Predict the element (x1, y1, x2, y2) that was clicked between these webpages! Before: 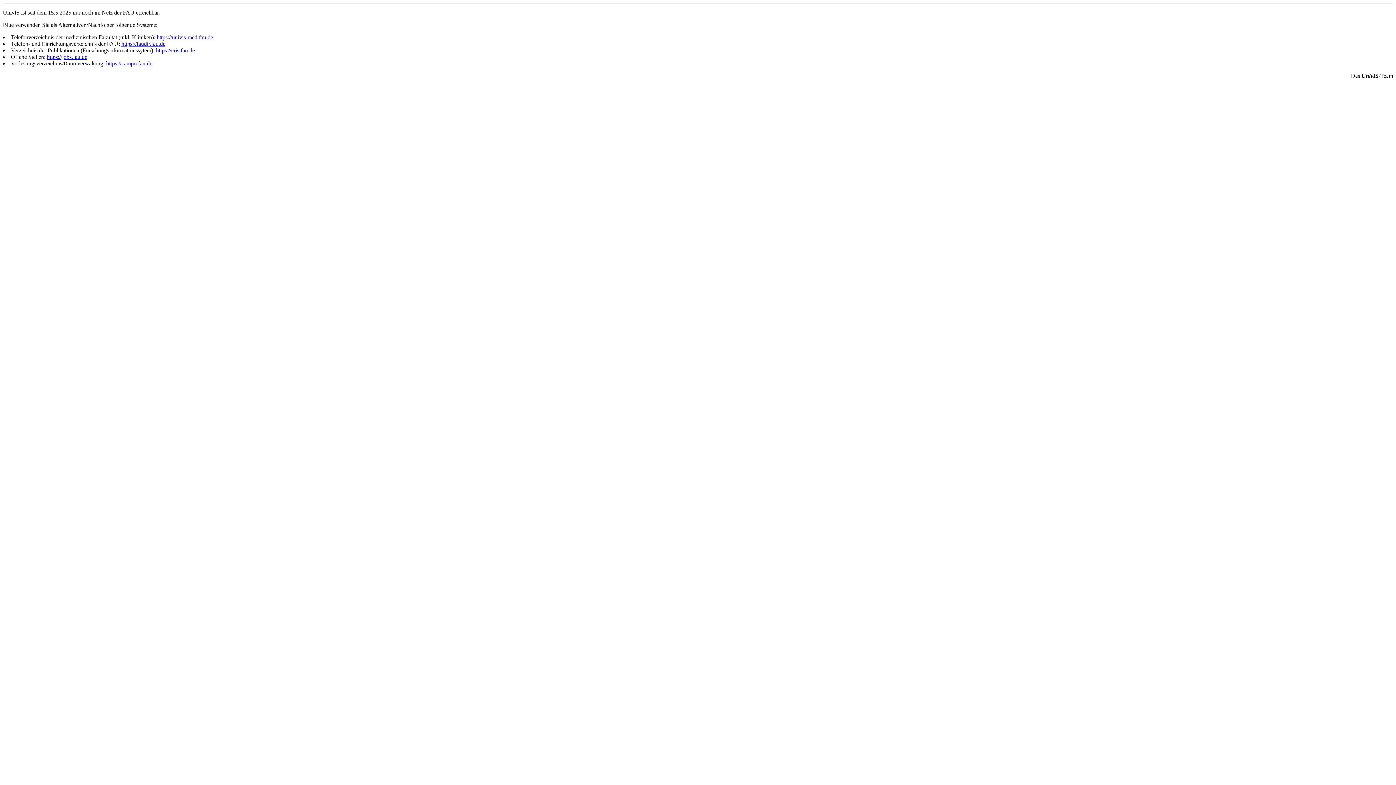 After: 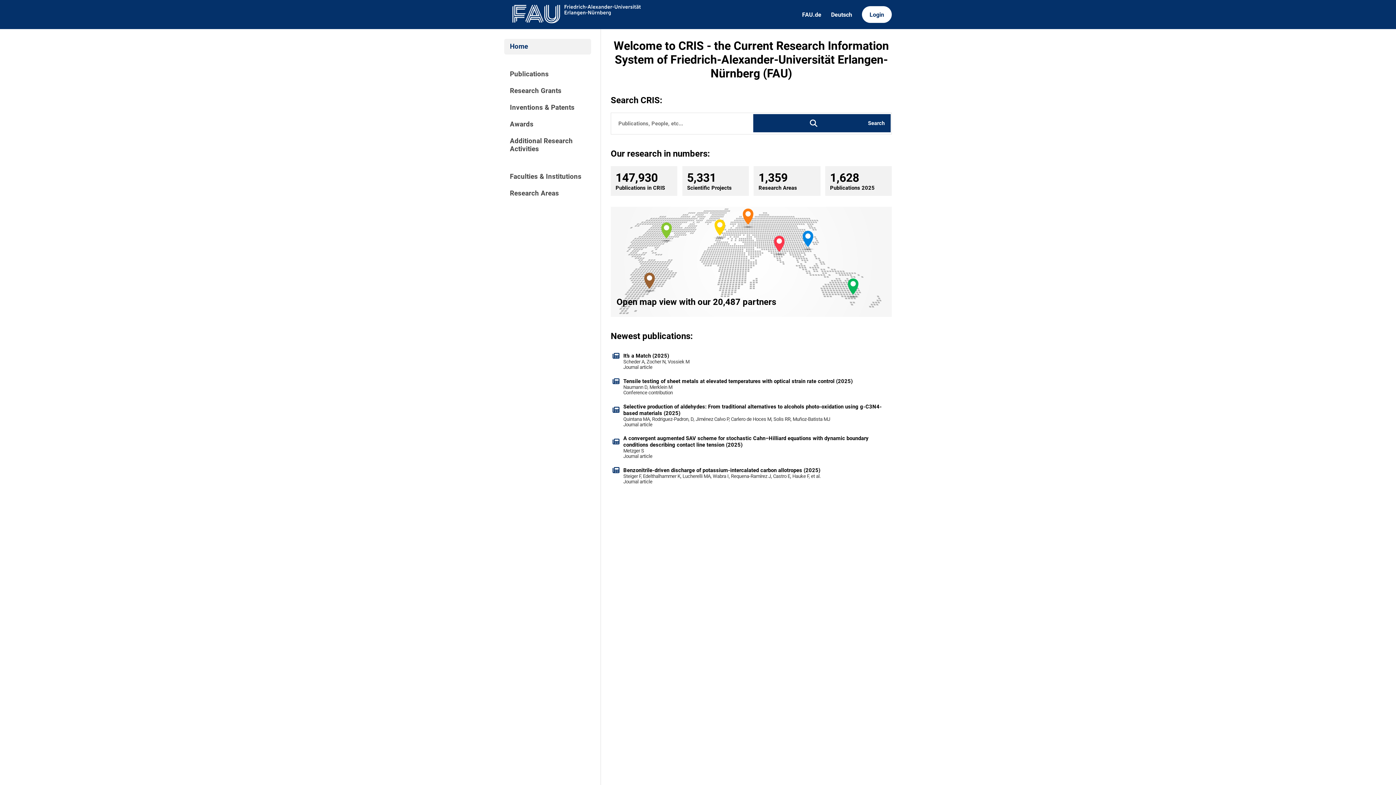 Action: bbox: (156, 47, 194, 53) label: https://cris.fau.de